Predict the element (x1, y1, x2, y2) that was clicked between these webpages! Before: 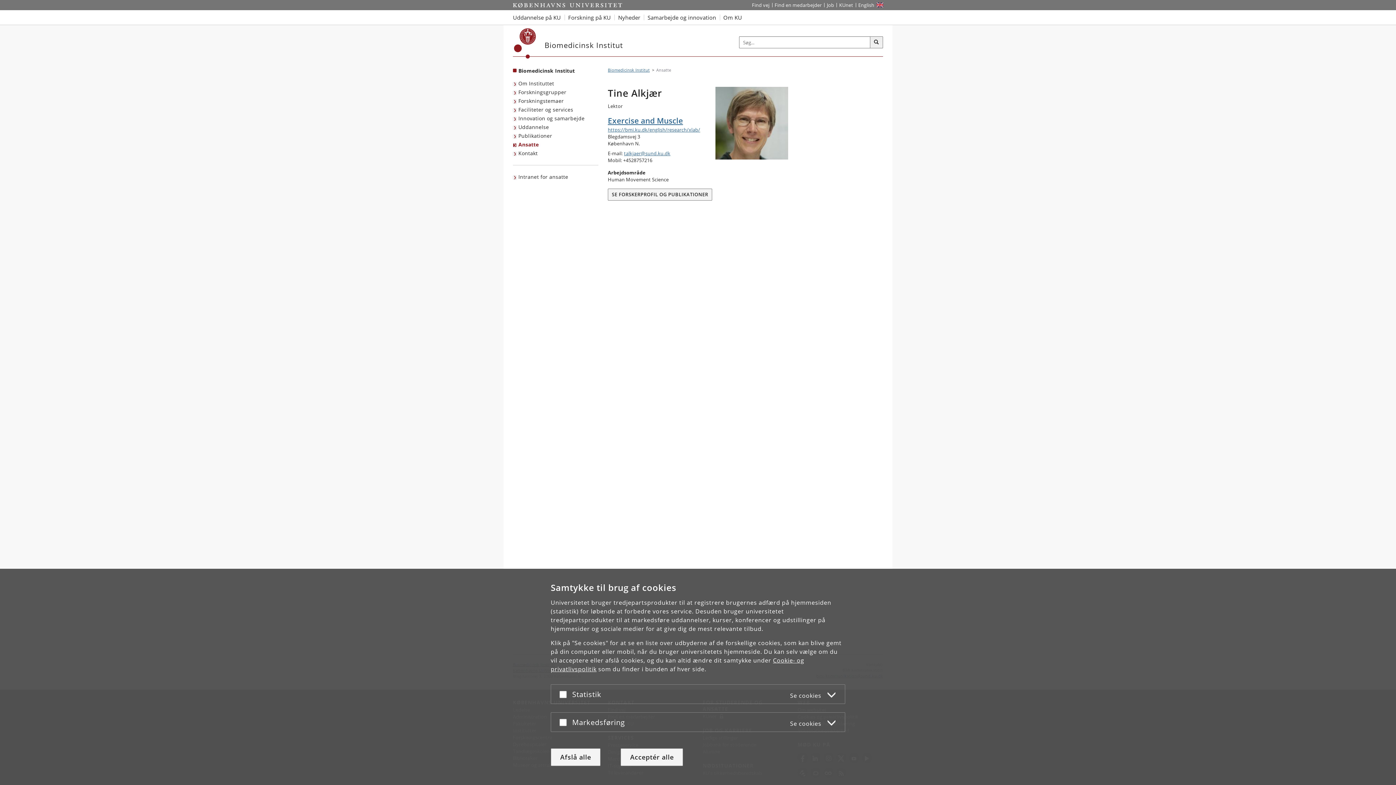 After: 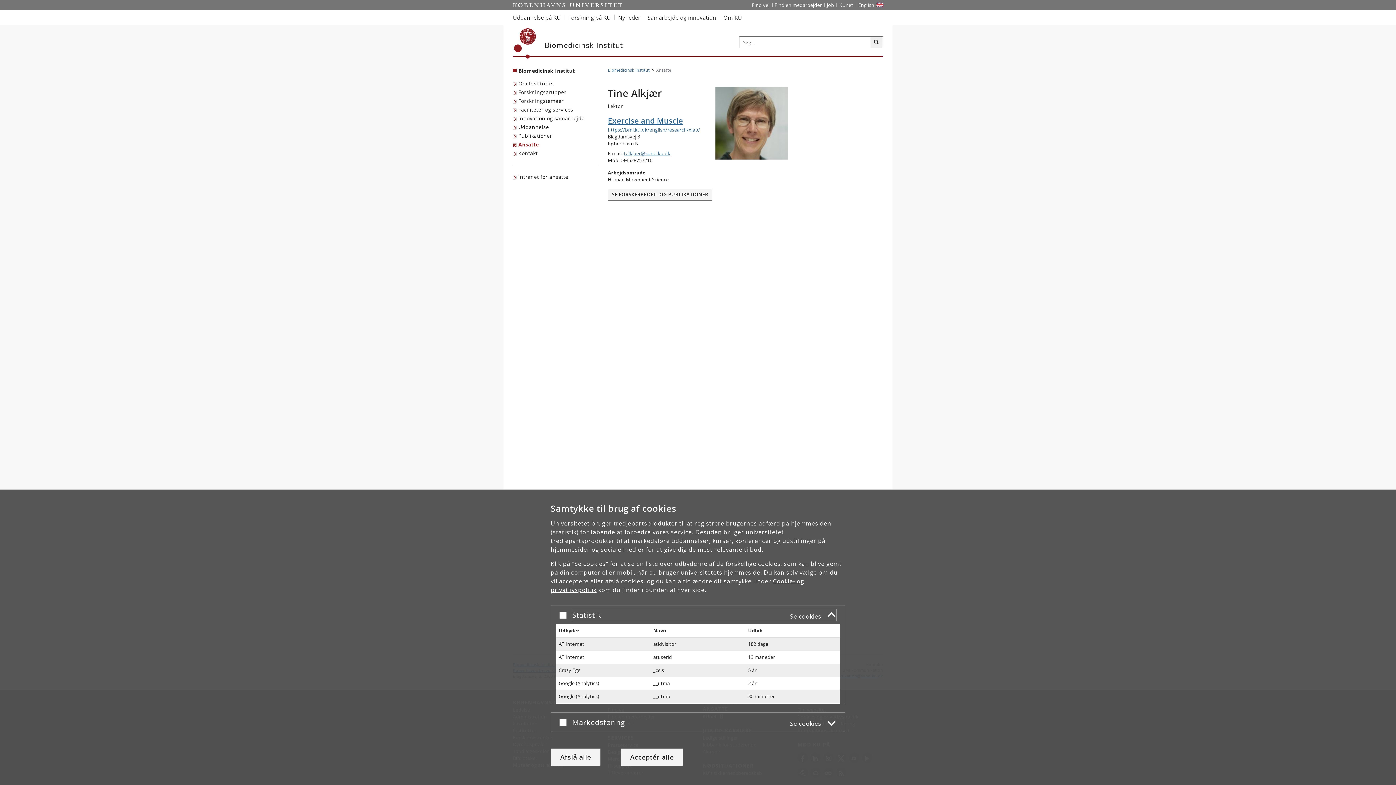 Action: label: Statistik
Se cookies bbox: (572, 688, 836, 700)